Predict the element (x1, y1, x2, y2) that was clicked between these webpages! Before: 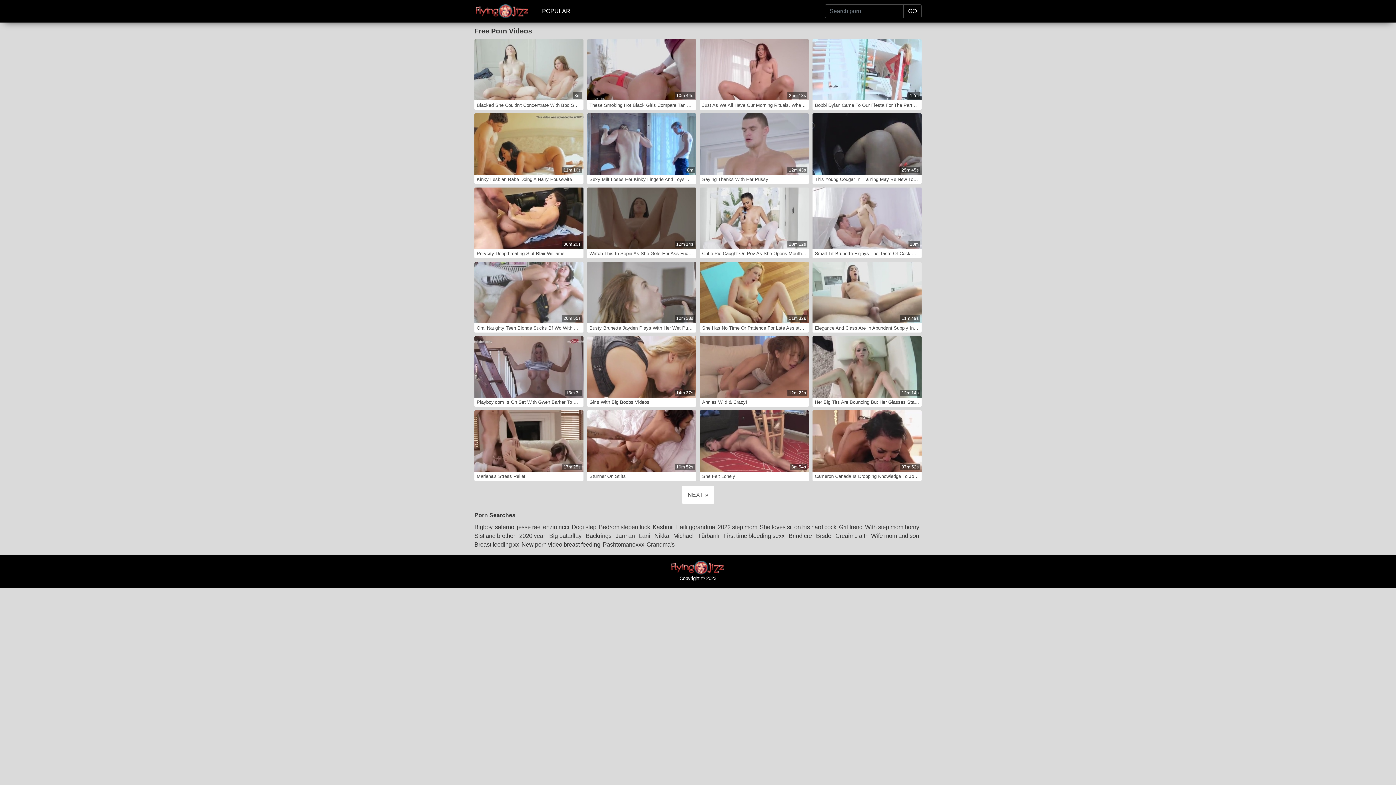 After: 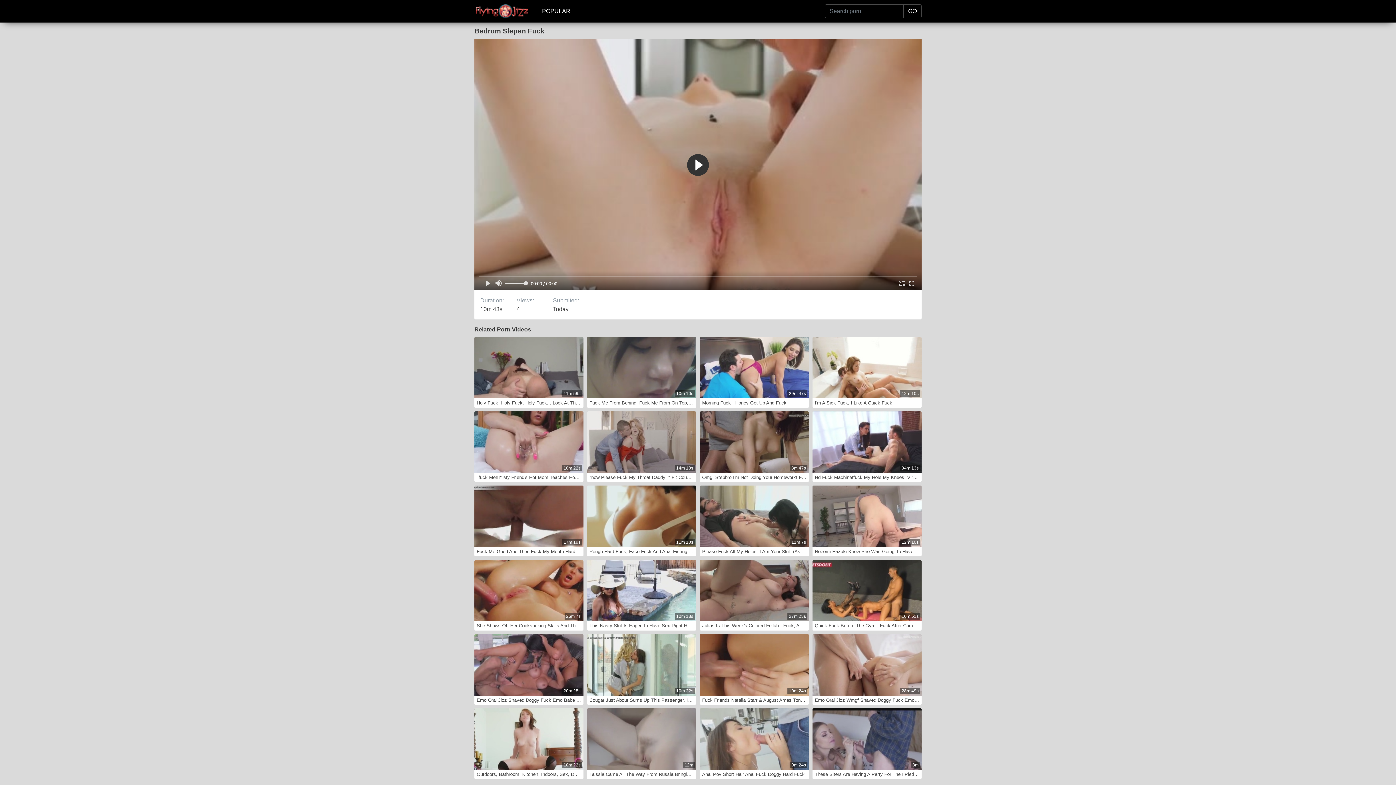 Action: label: Bedrom slepen fuck bbox: (599, 522, 652, 531)